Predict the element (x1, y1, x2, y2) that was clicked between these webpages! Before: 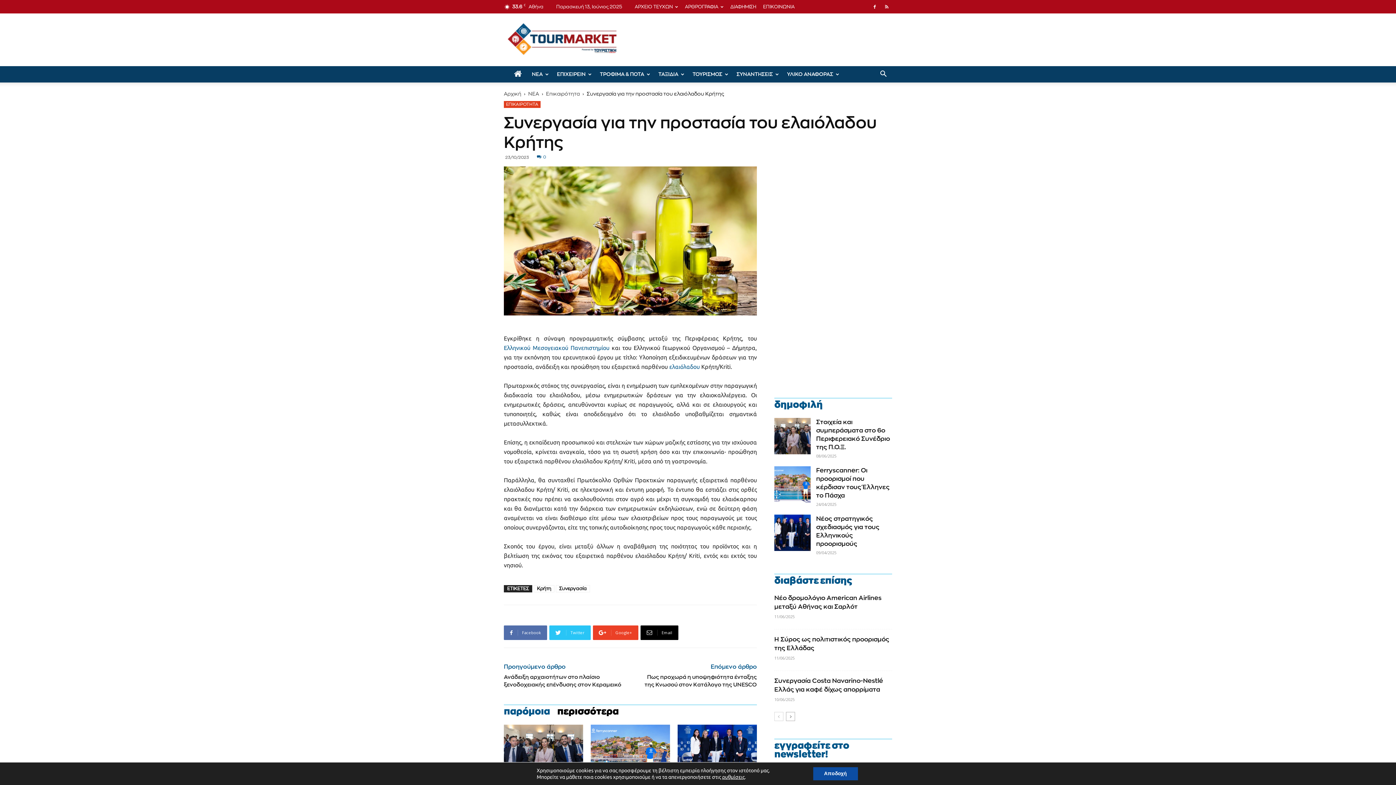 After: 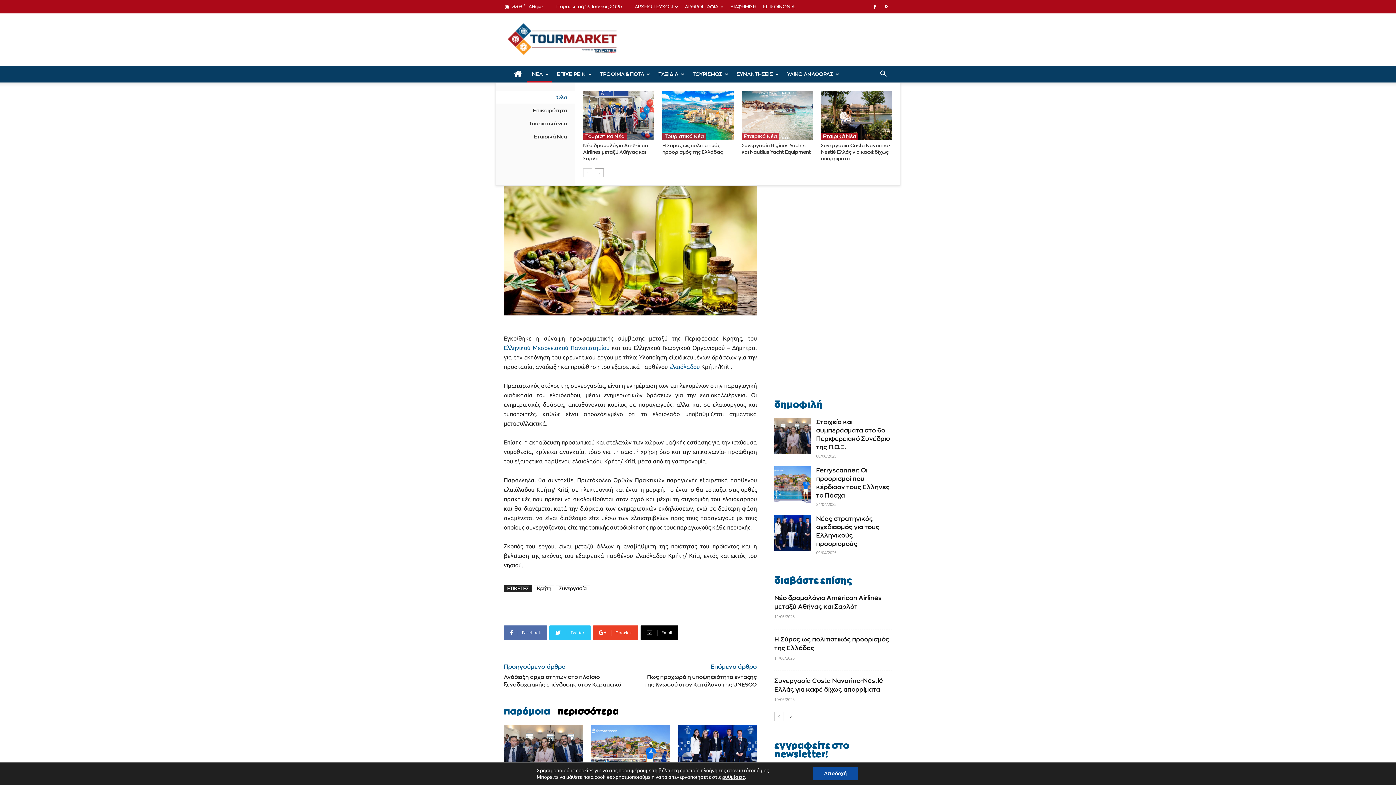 Action: bbox: (526, 66, 552, 82) label: ΝΕΑ